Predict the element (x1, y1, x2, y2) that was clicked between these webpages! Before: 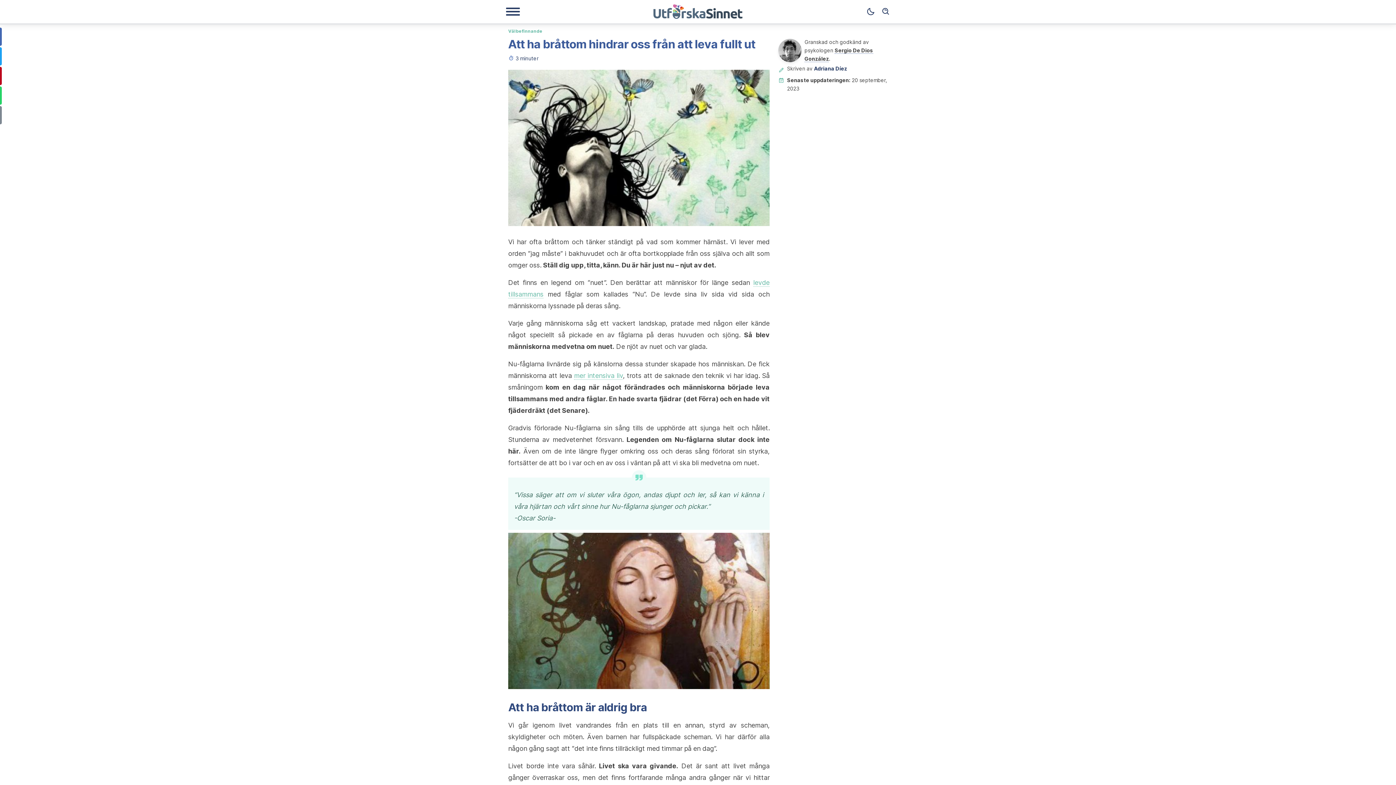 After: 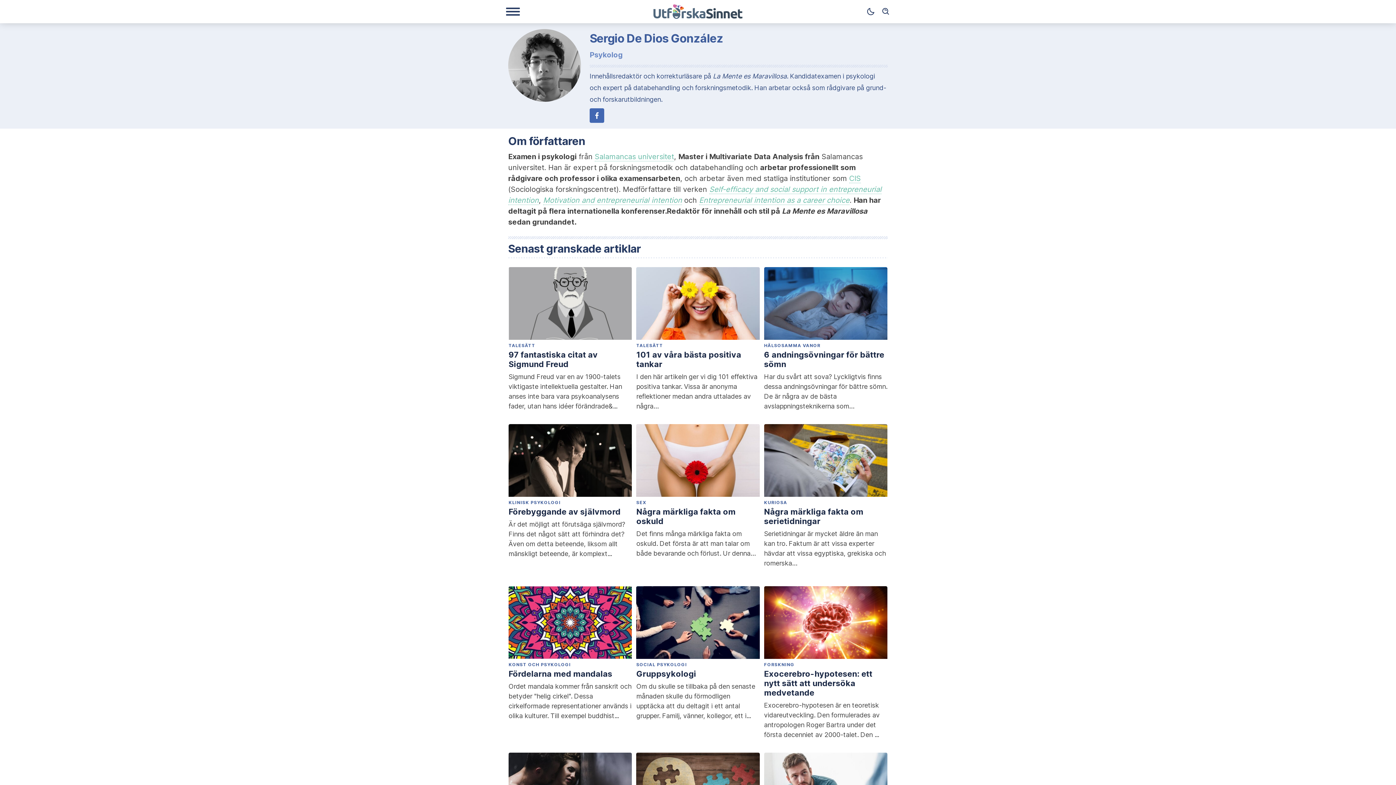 Action: bbox: (778, 38, 801, 62)